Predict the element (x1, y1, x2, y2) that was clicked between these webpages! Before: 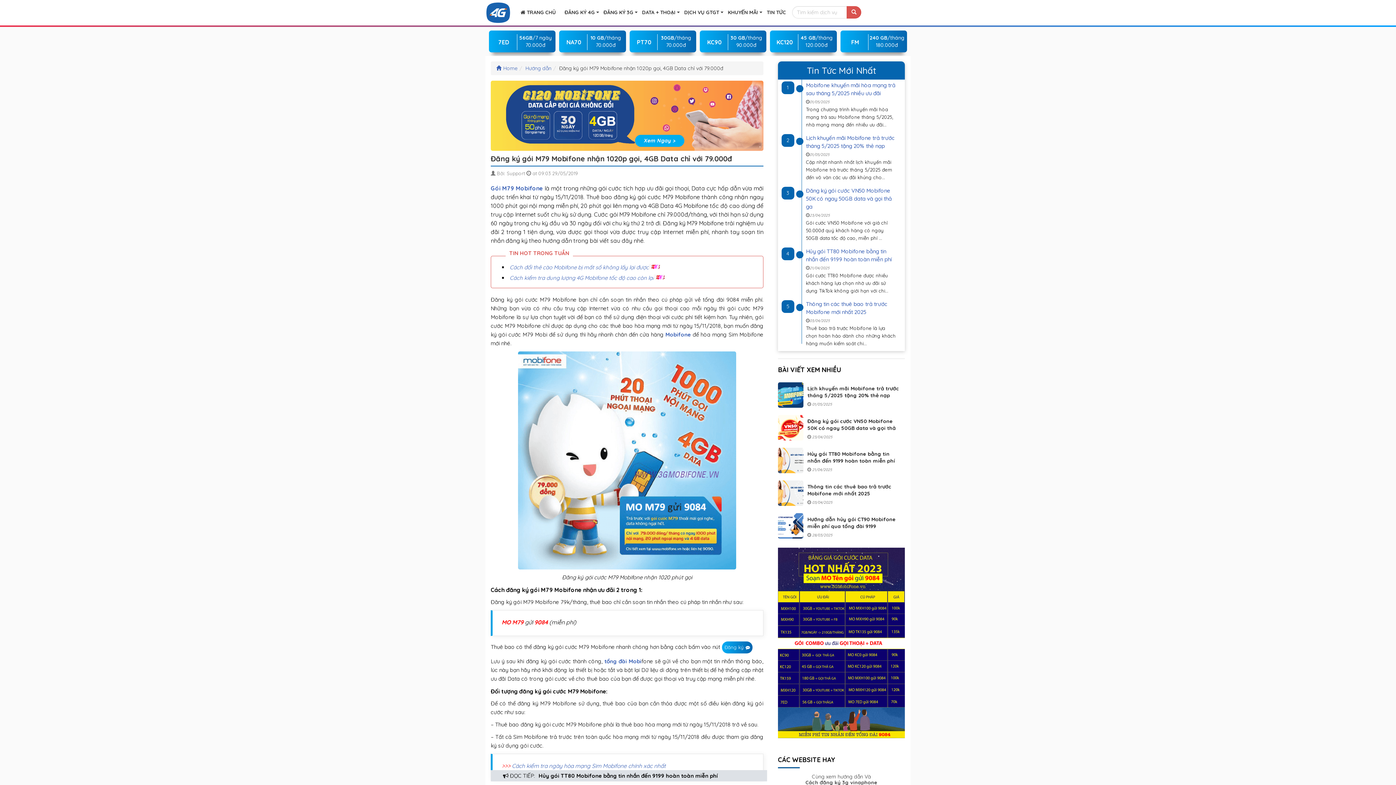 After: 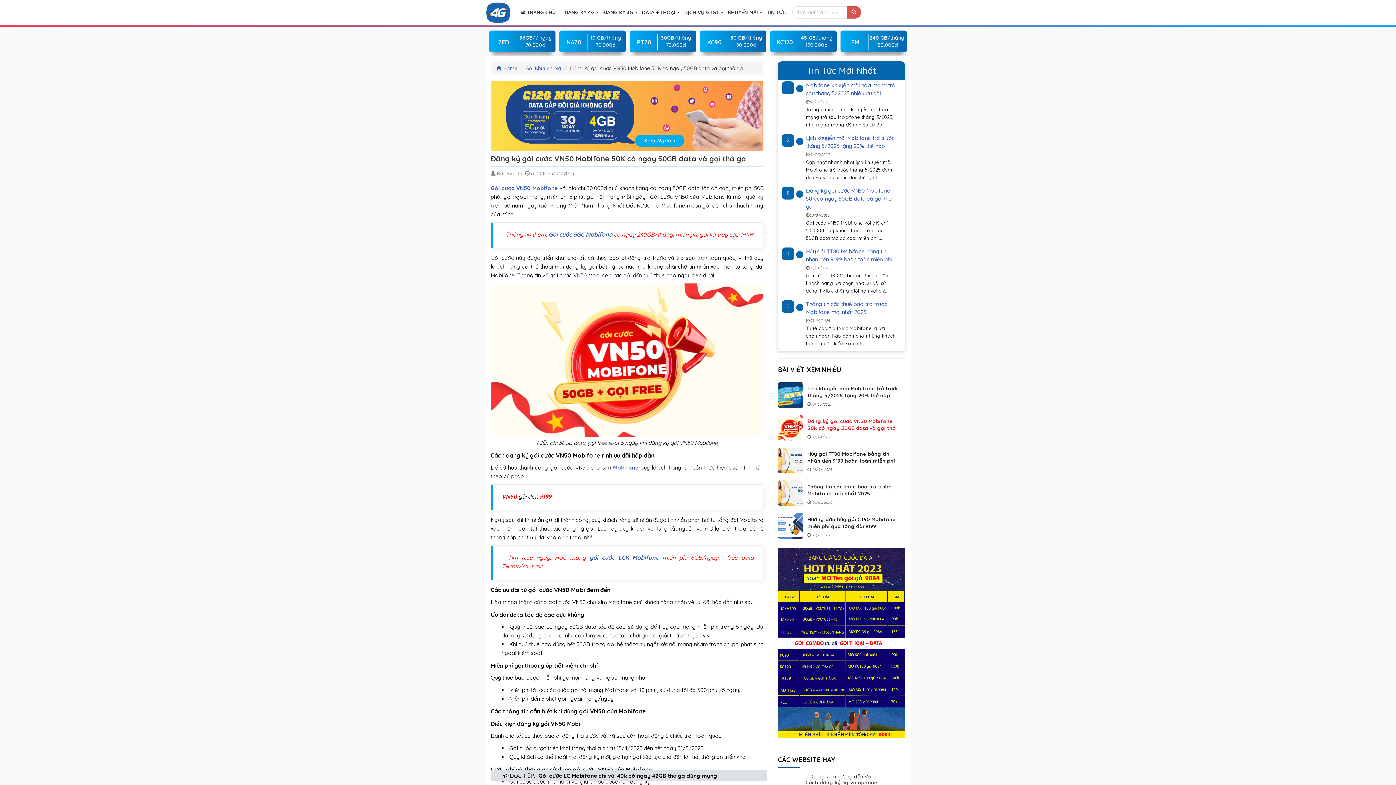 Action: bbox: (807, 418, 896, 438) label: Đăng ký gói cước VN50 Mobifone 50K có ngay 50GB data và gọi thả ga